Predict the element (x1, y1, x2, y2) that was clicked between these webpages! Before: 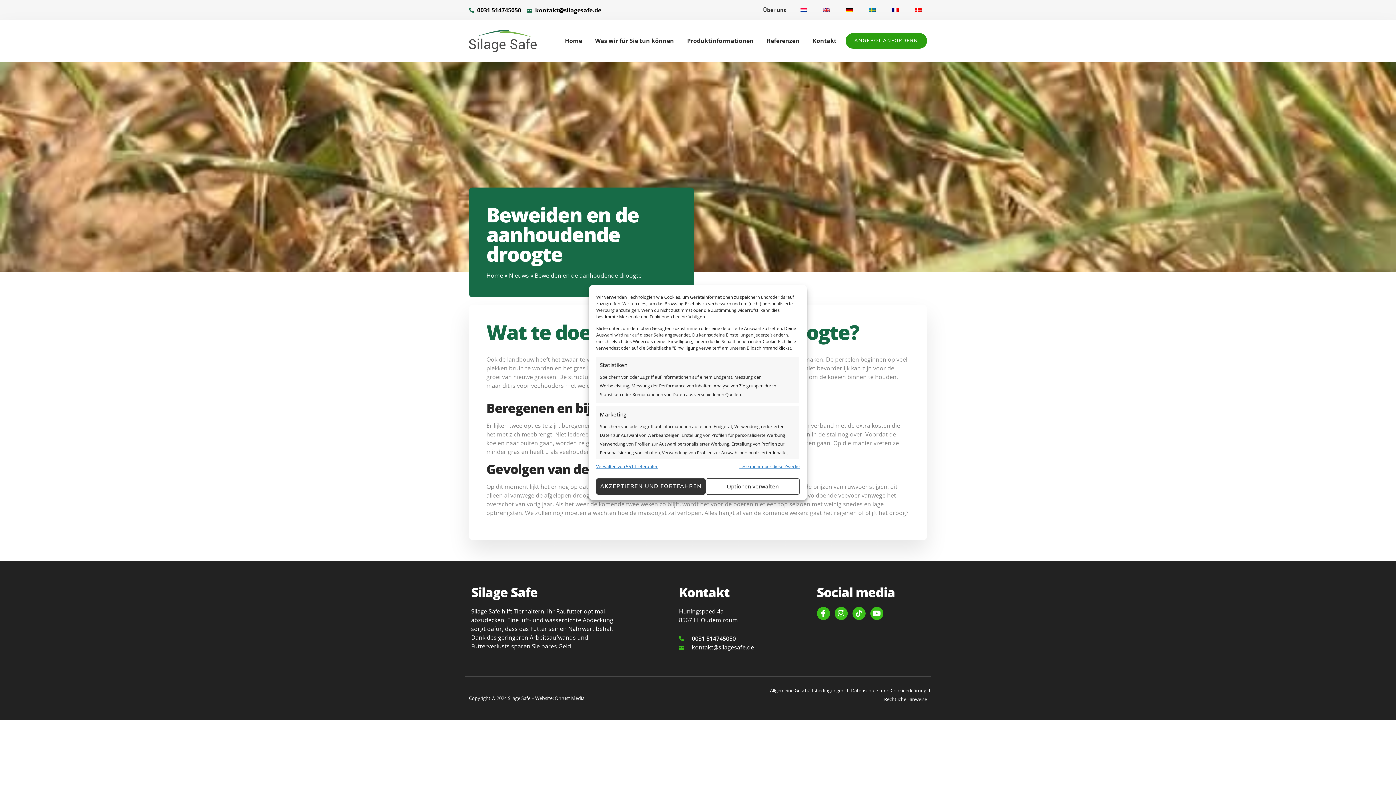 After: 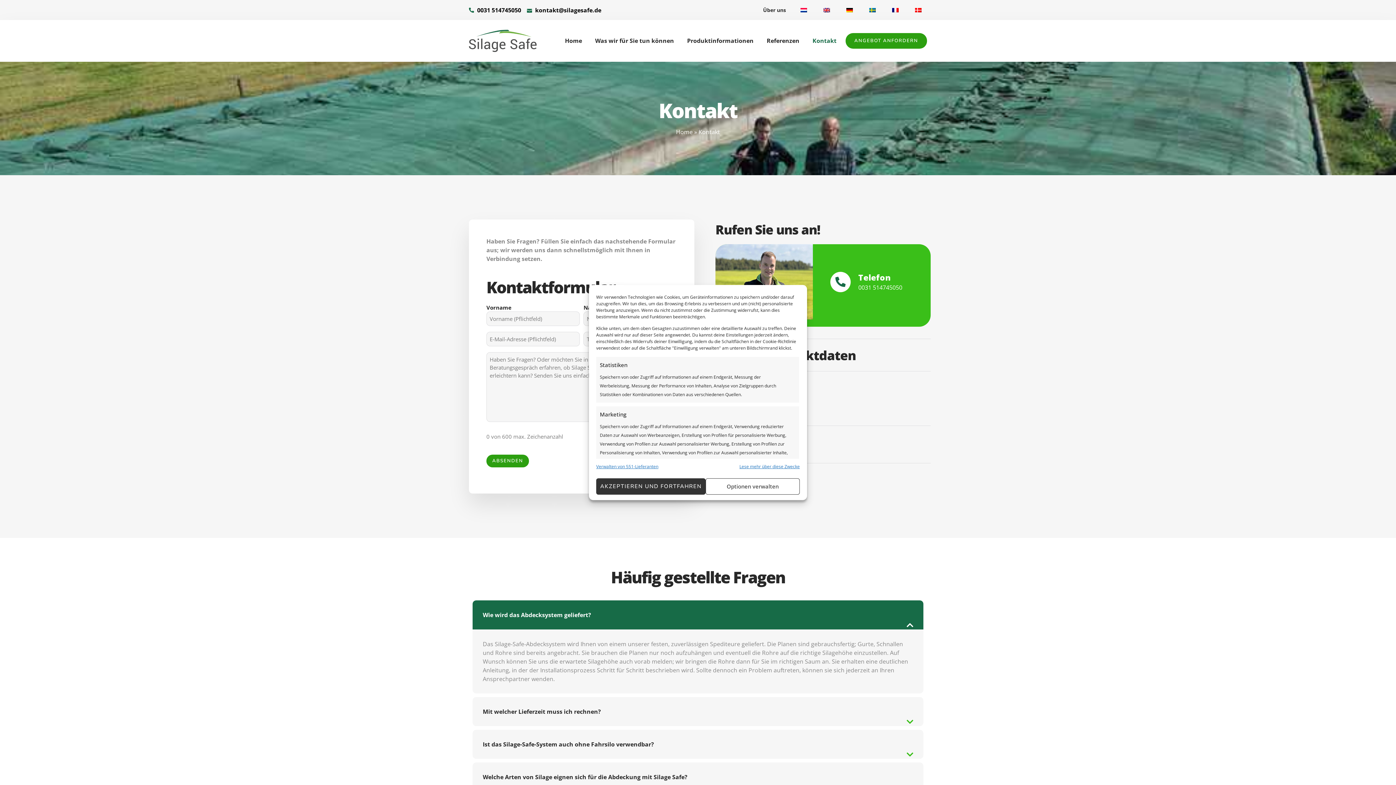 Action: bbox: (812, 30, 836, 51) label: Kontakt